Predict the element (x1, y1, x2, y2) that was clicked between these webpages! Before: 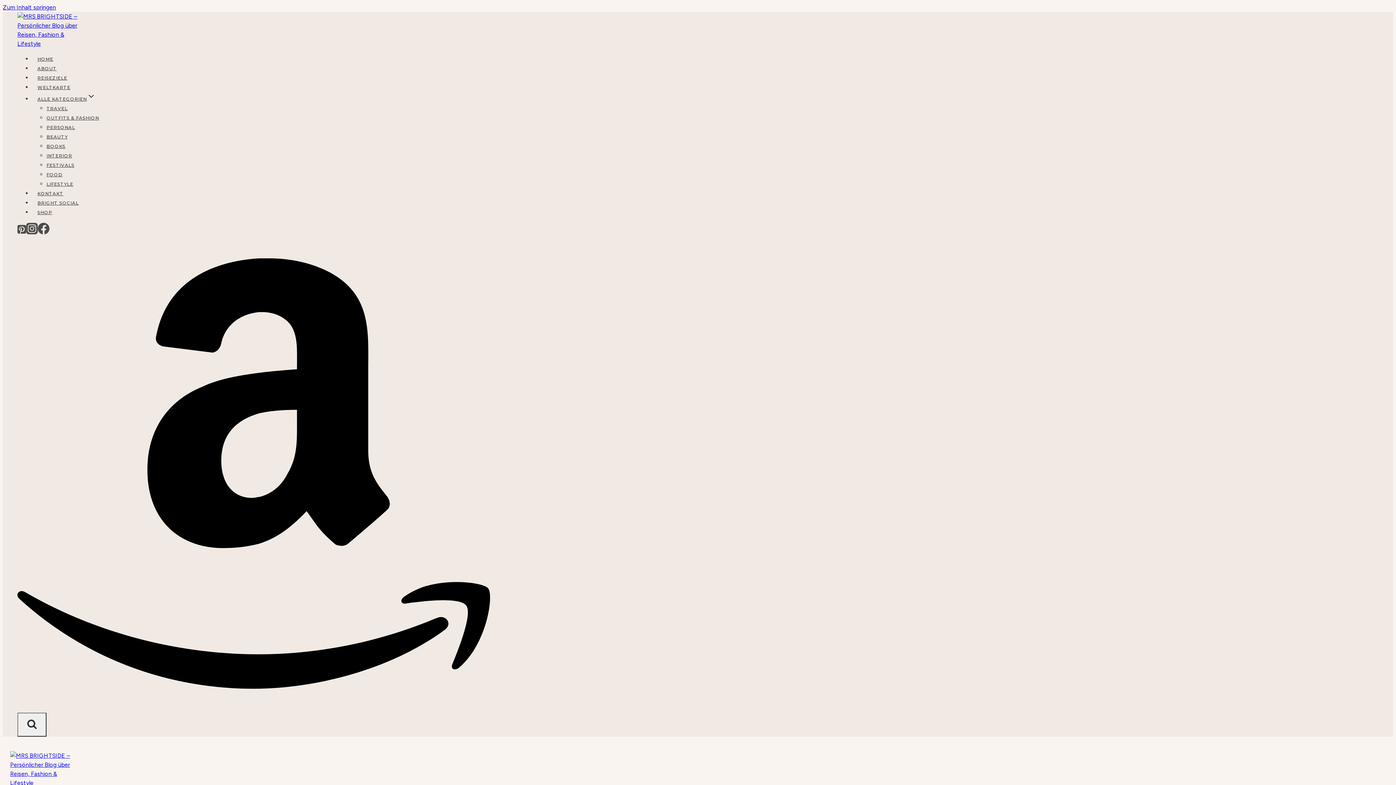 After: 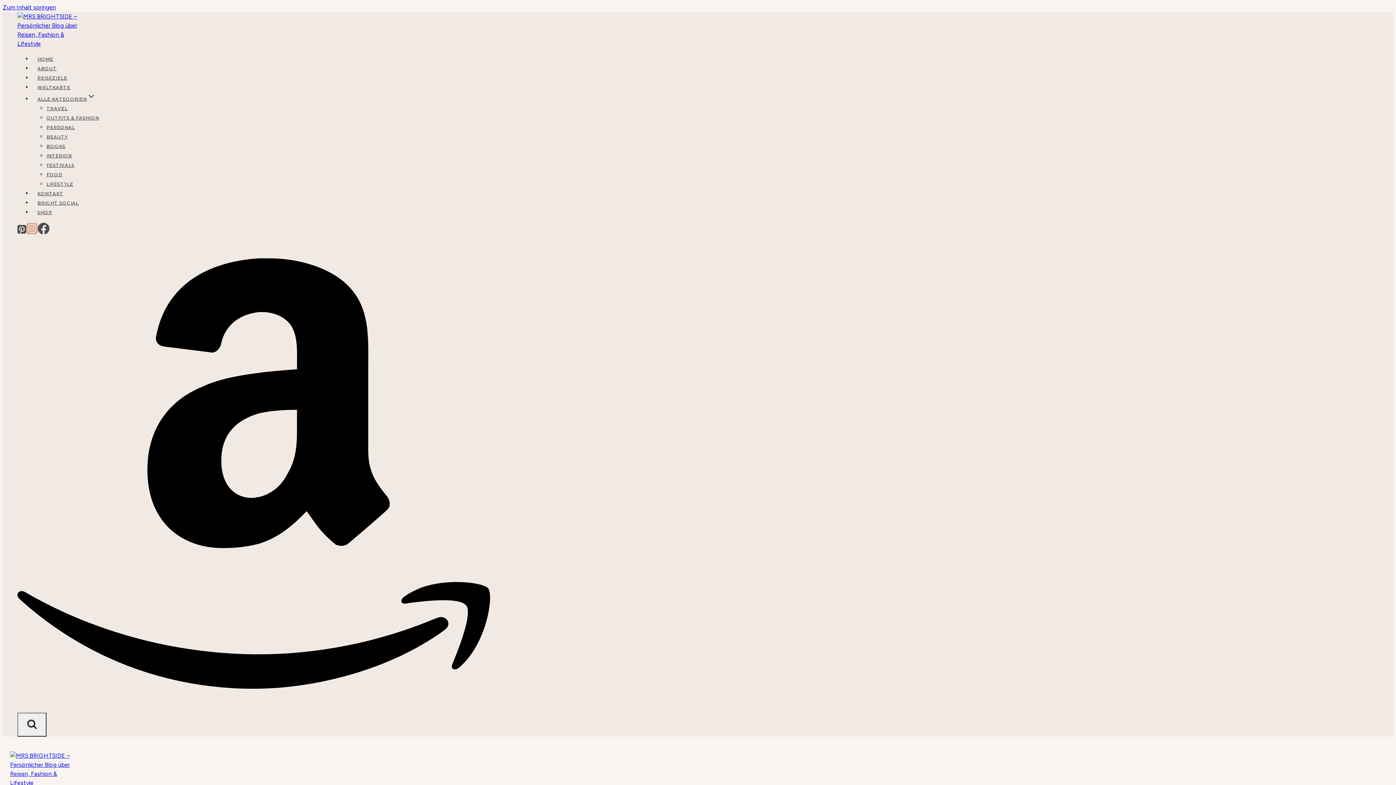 Action: label: Instagram bbox: (26, 229, 37, 236)